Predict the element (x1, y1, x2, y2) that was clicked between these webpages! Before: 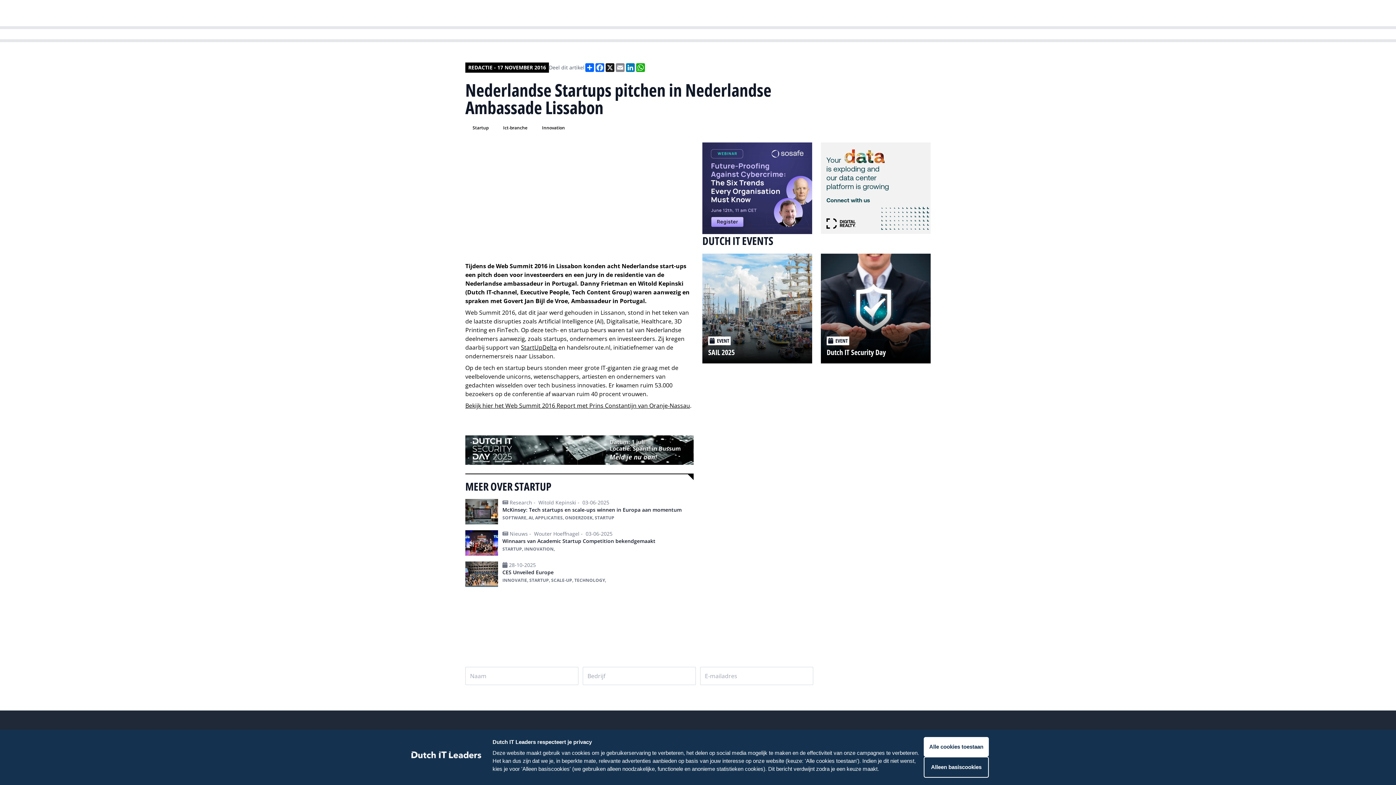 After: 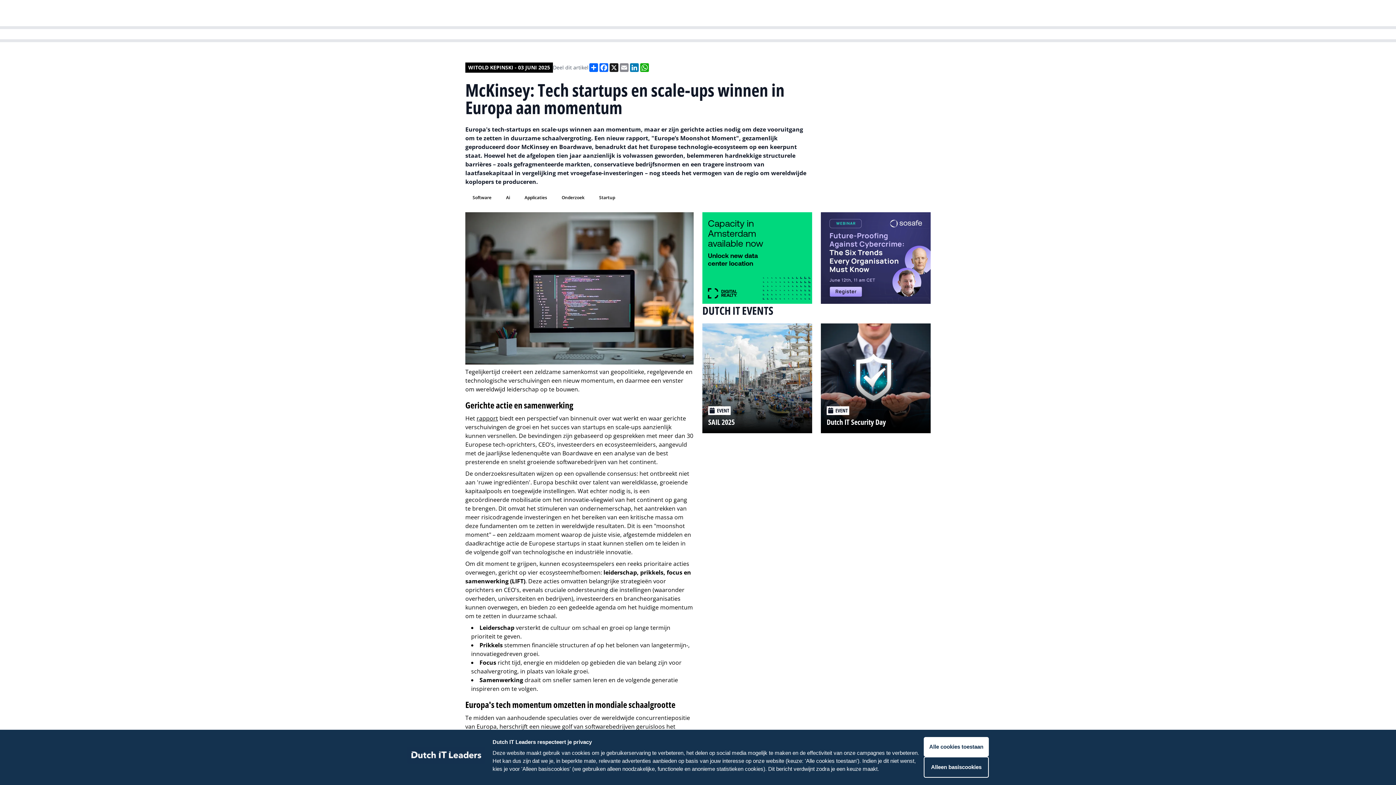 Action: label: Research - 
Witold Kepinski - 
03-06-2025

McKinsey: Tech startups en scale-ups winnen in Europa aan momentum

SOFTWARE, AI, APPLICATIES, ONDERZOEK, STARTUP bbox: (465, 499, 693, 524)